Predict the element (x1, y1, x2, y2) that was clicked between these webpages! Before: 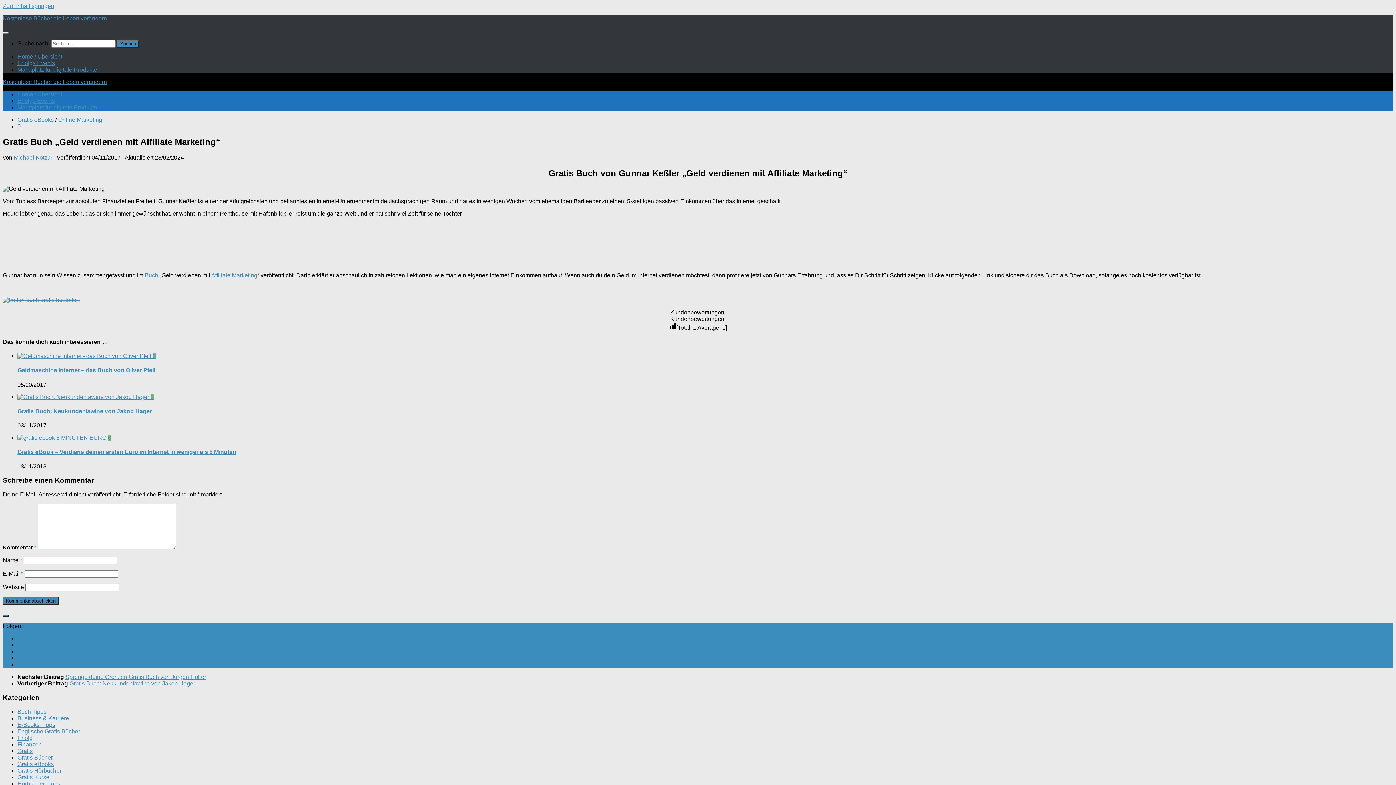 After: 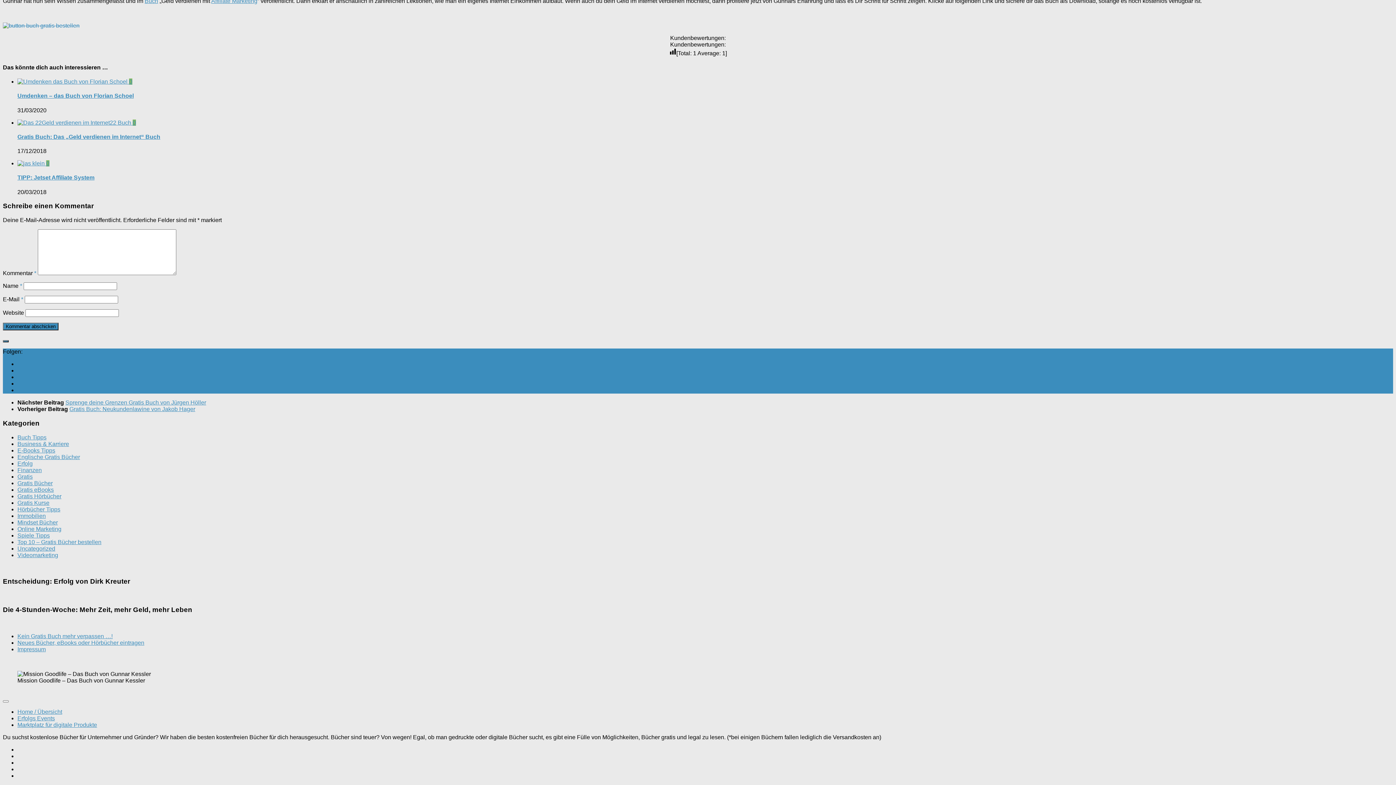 Action: bbox: (17, 123, 20, 129) label: 0